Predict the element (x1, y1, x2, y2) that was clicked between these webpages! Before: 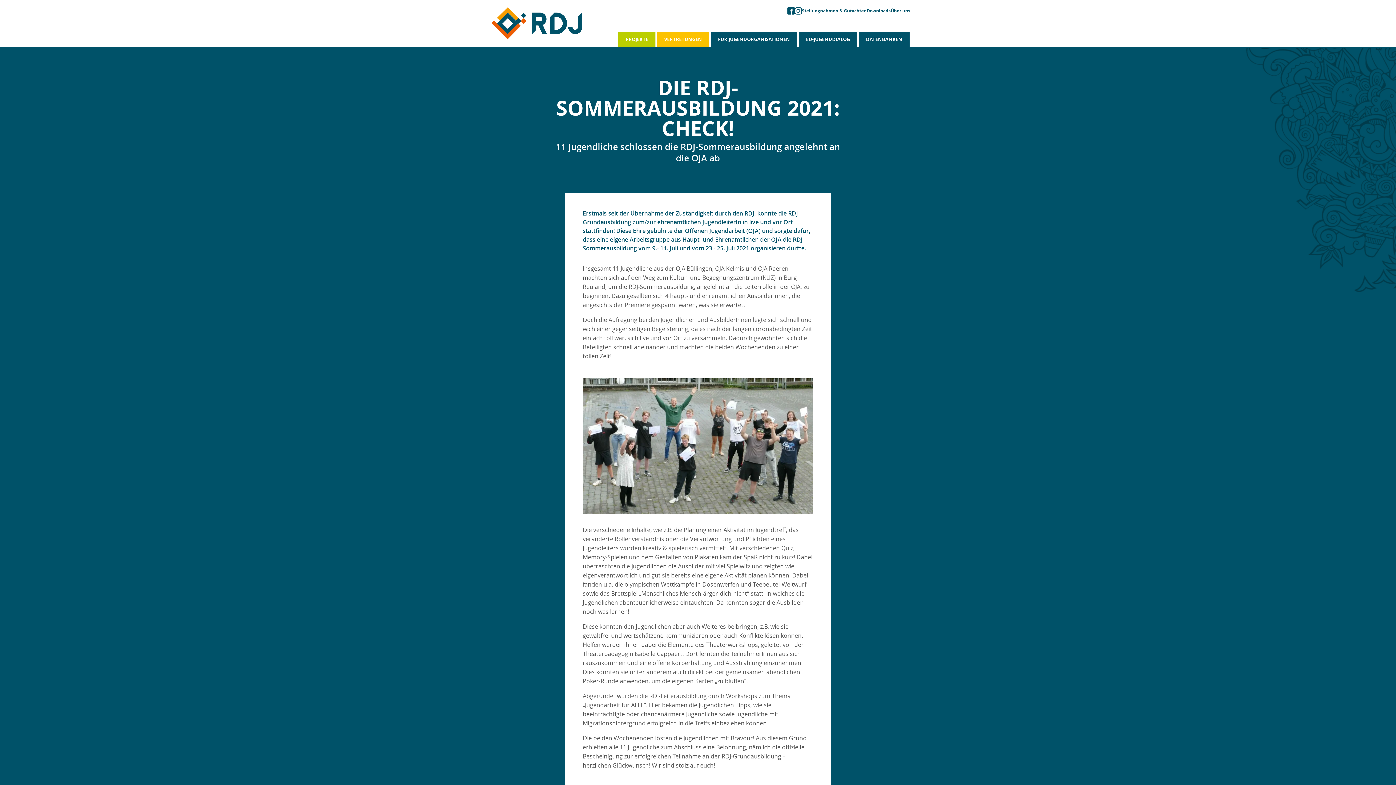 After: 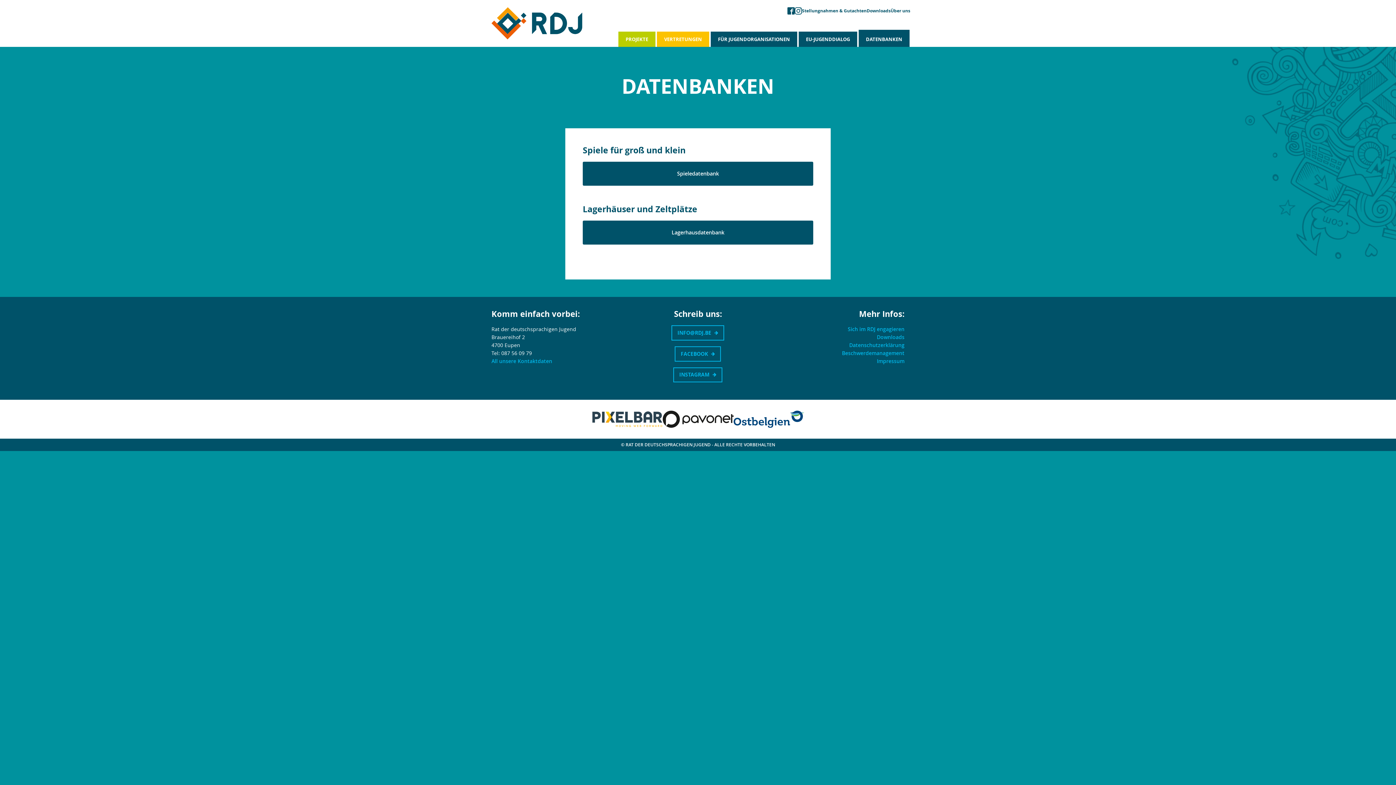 Action: bbox: (858, 29, 909, 46) label: DATENBANKEN